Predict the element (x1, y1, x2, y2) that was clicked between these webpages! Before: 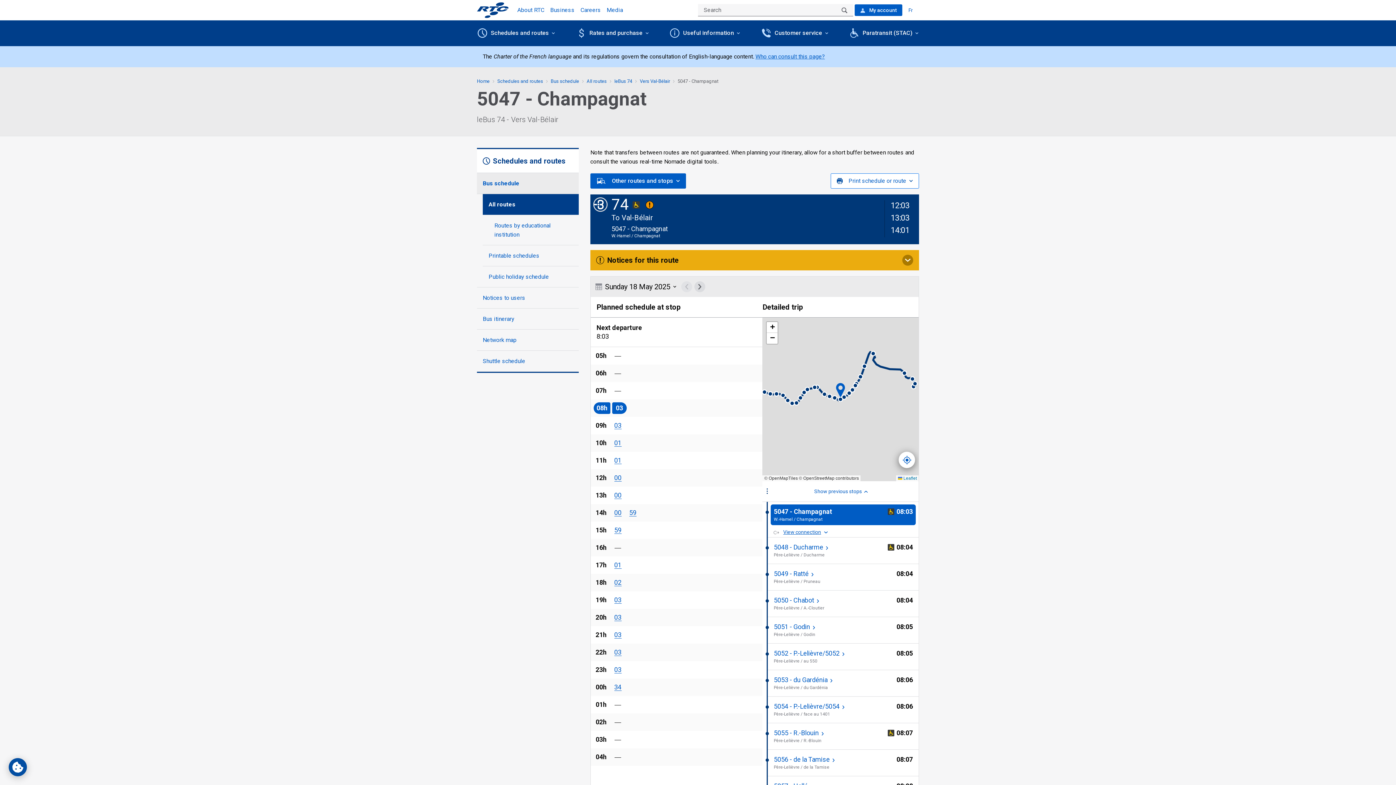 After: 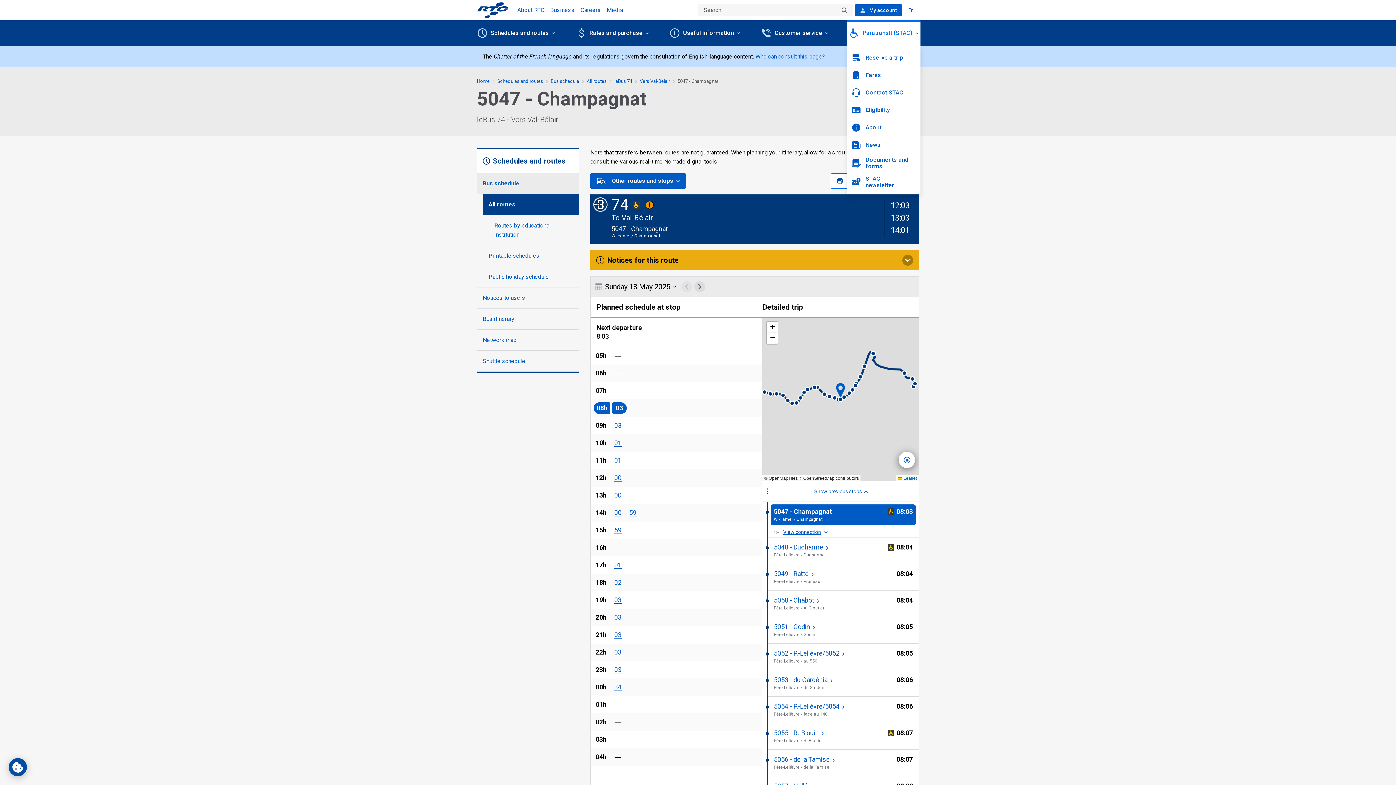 Action: label: Paratransit (STAC) bbox: (847, 20, 920, 48)